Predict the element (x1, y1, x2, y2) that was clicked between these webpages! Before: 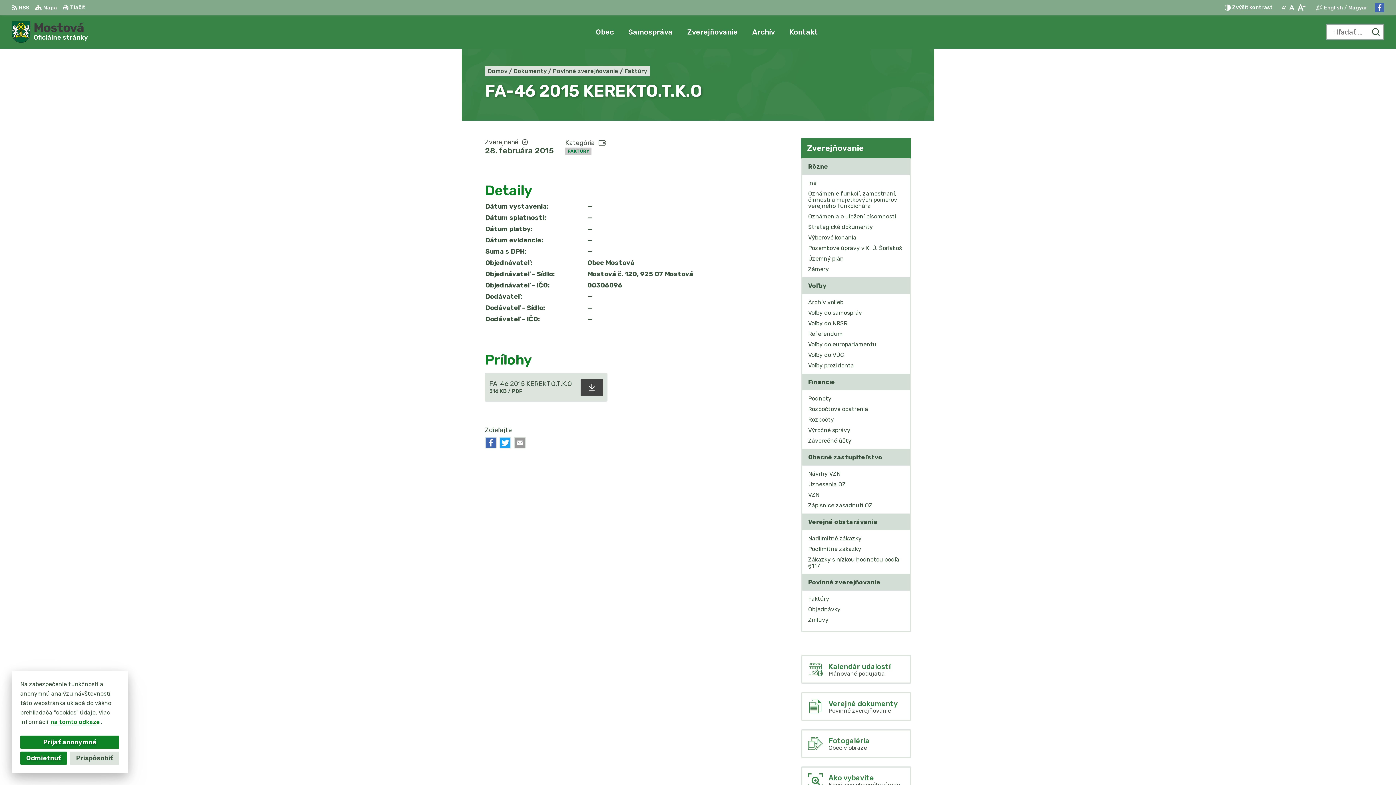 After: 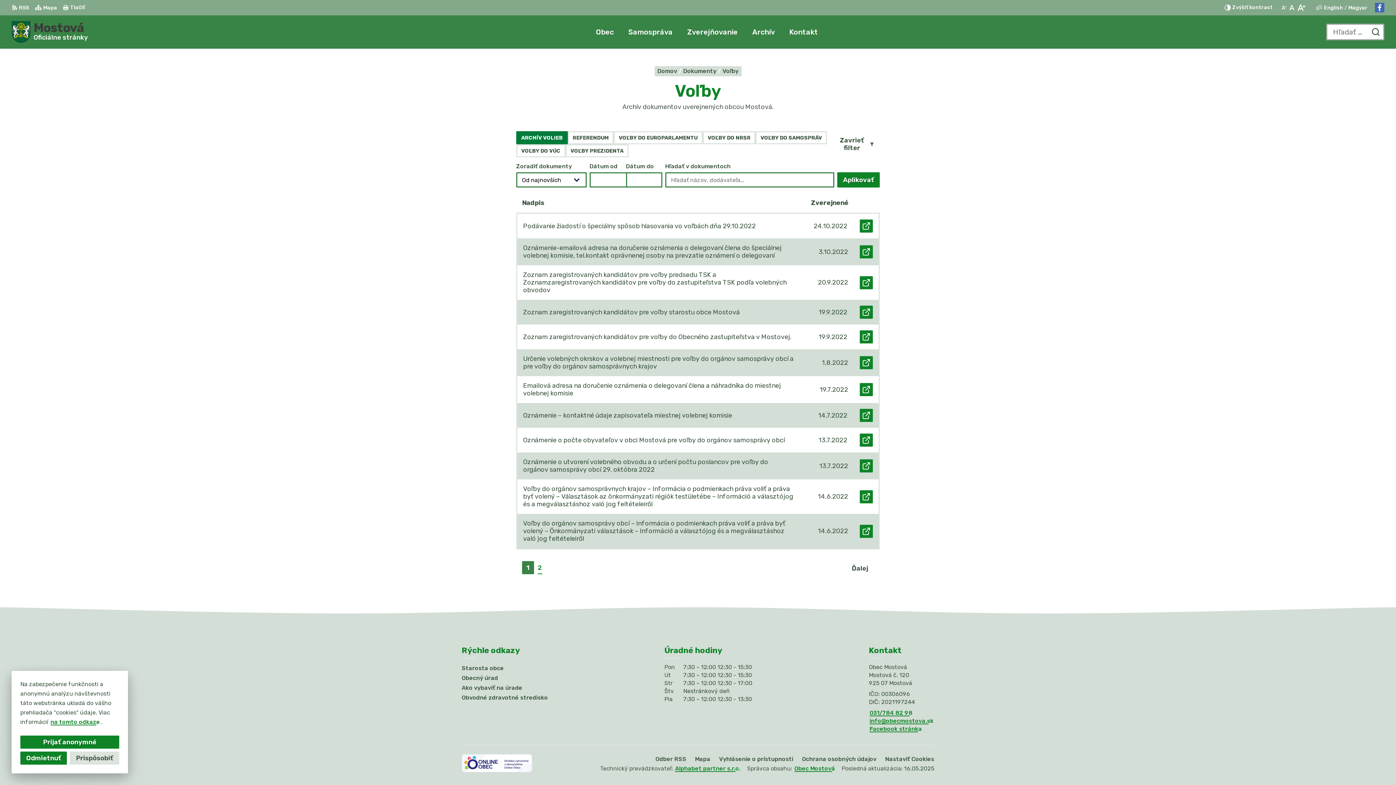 Action: label: Archív volieb bbox: (802, 297, 910, 307)